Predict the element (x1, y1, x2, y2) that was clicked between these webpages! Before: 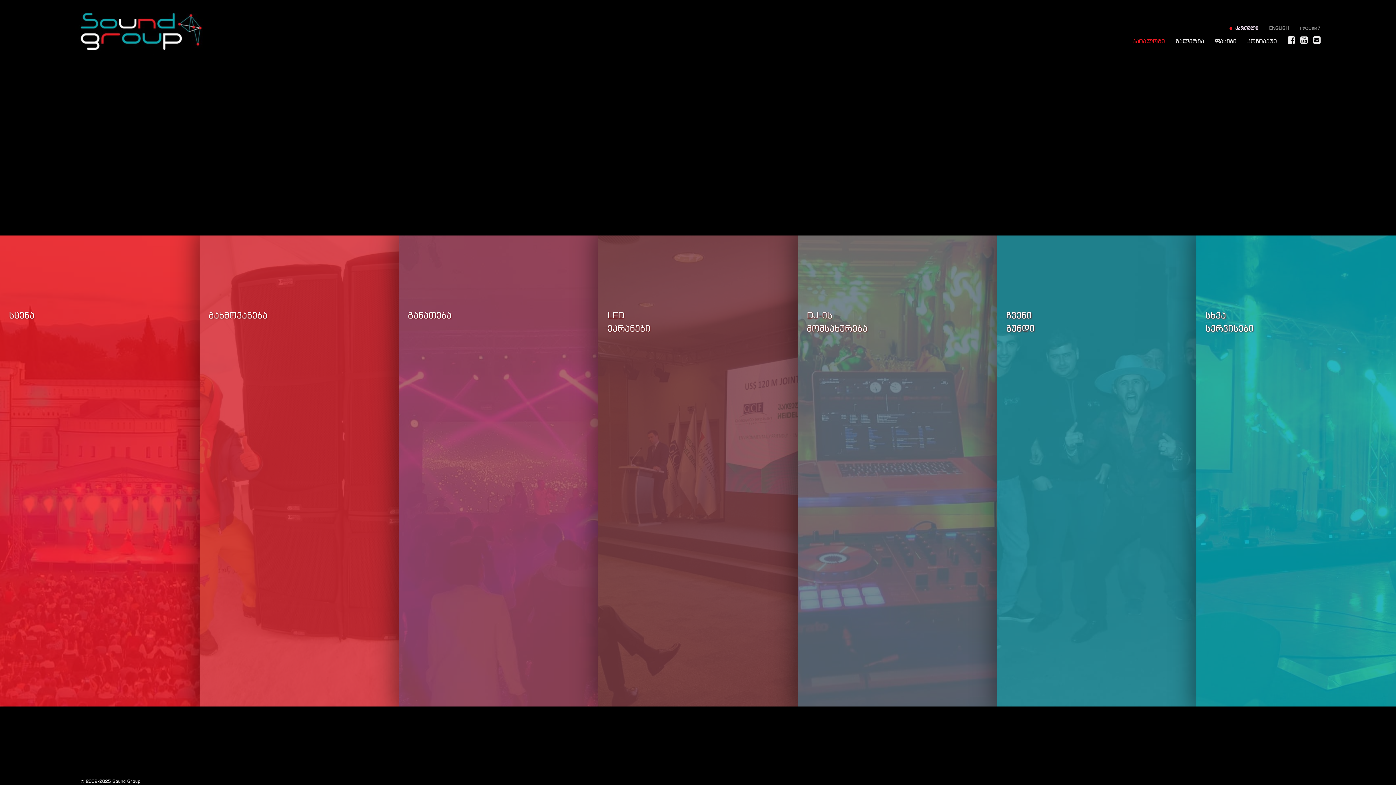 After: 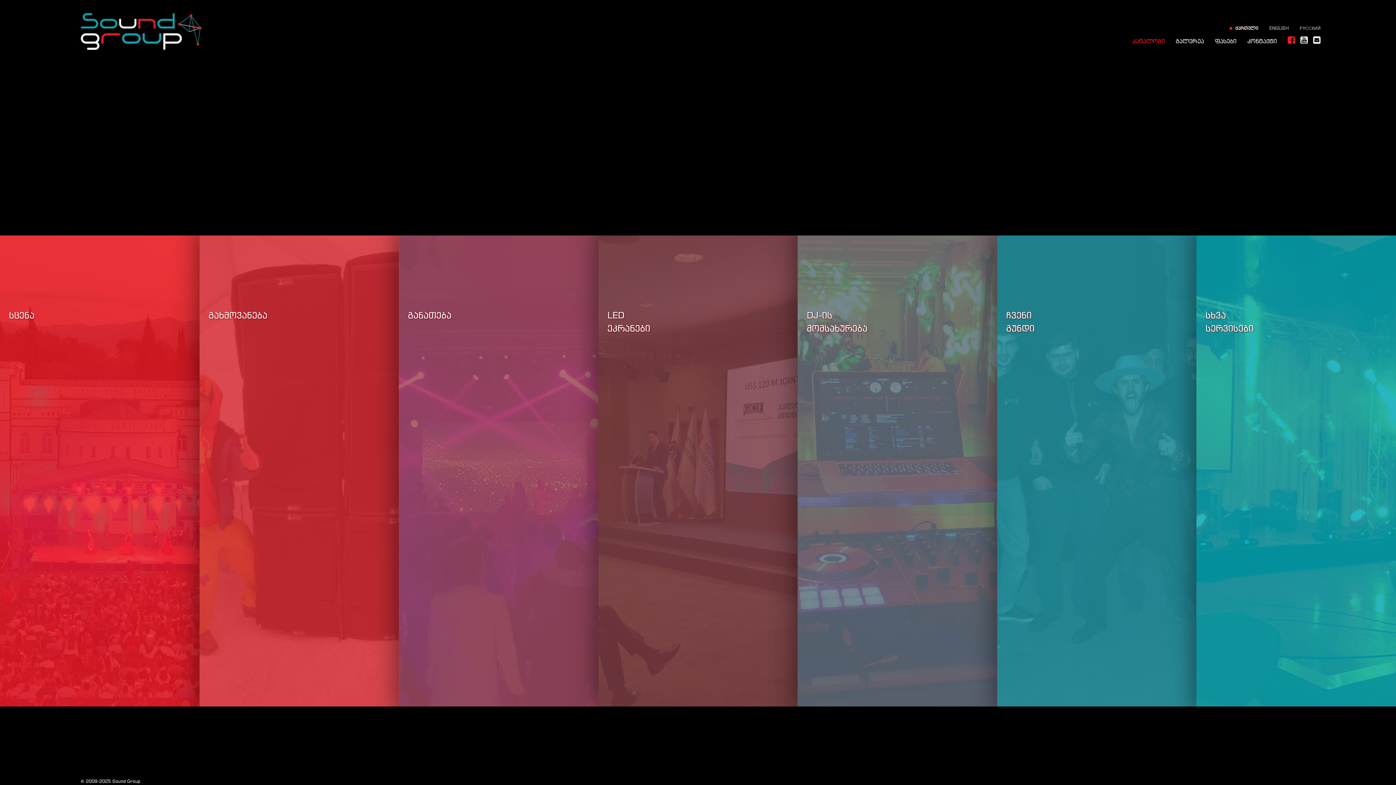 Action: label: FACEBOOK bbox: (1282, 35, 1295, 46)